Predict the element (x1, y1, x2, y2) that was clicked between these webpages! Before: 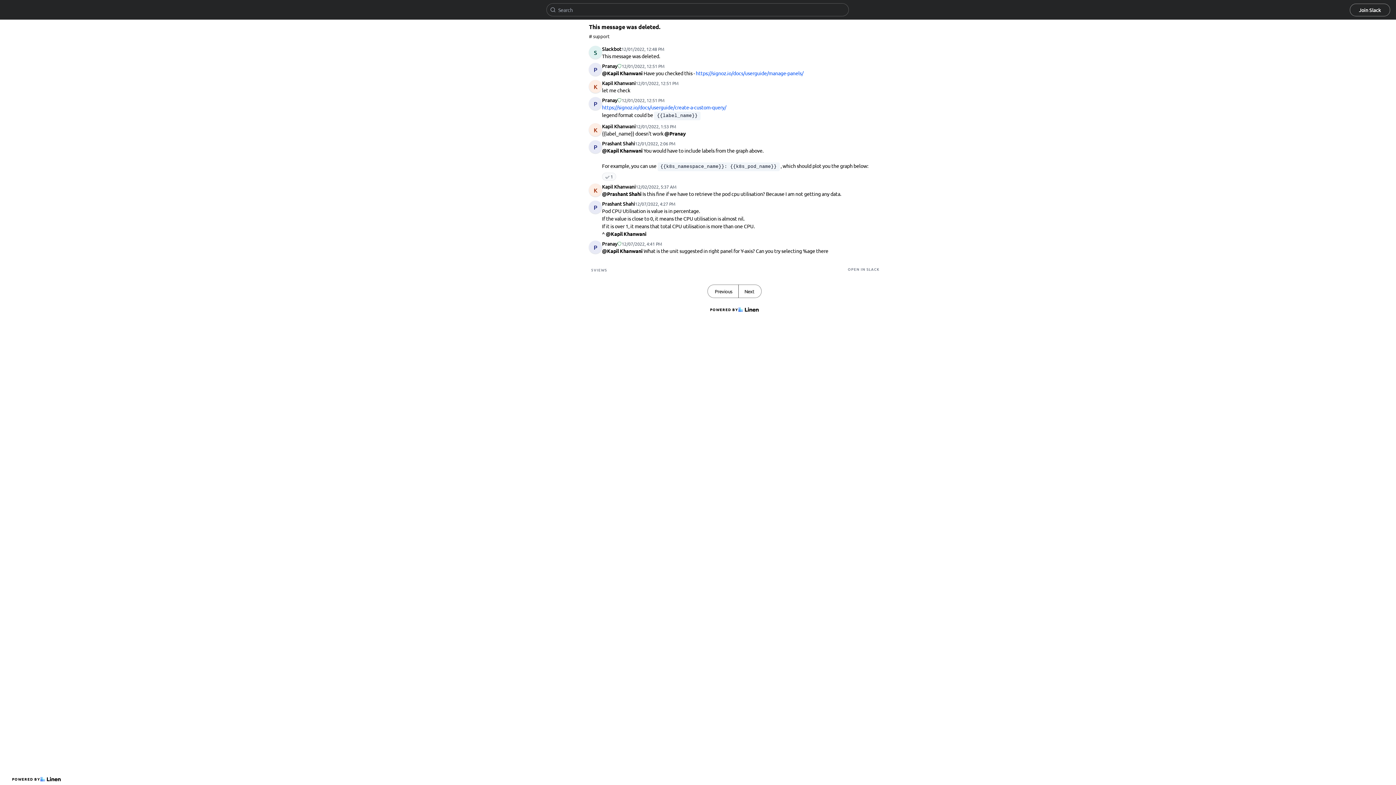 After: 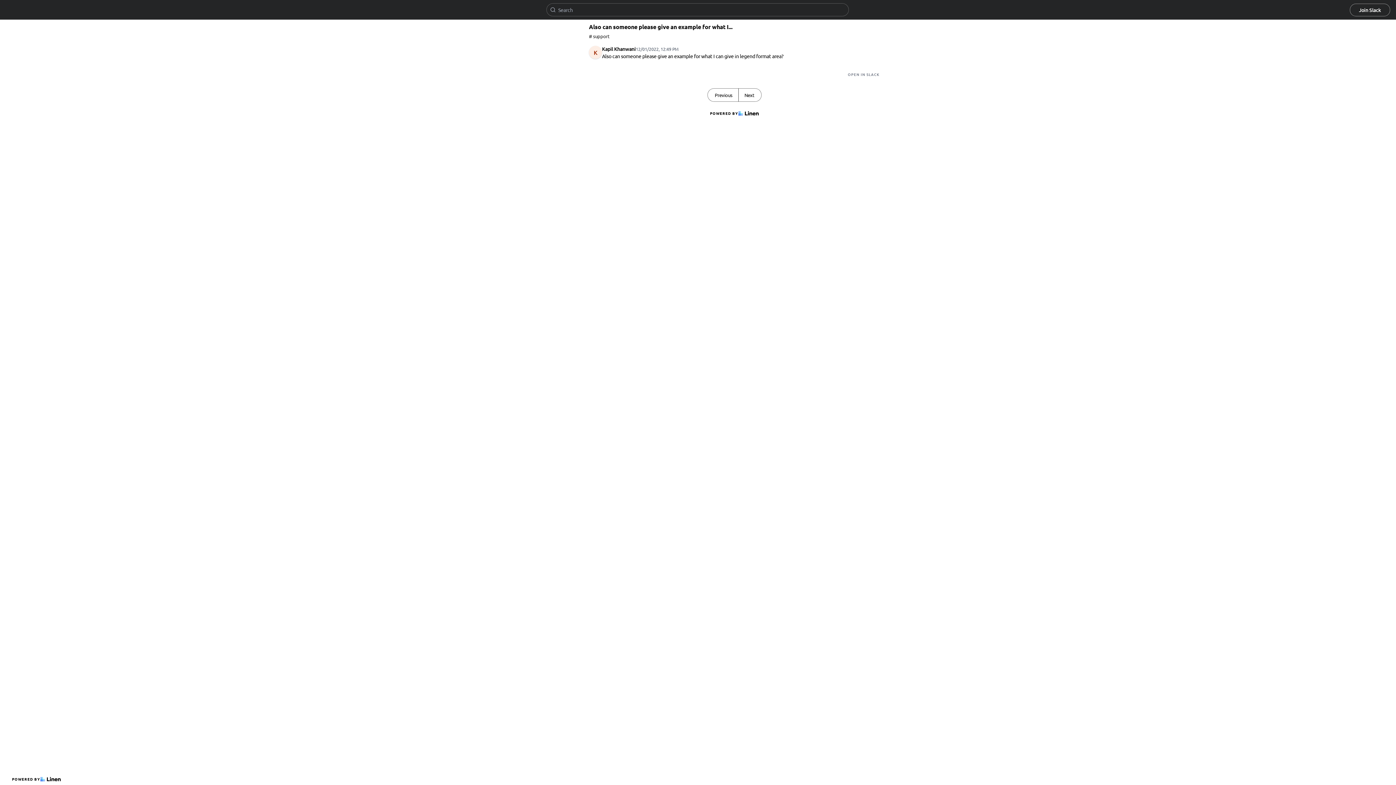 Action: label: Next bbox: (738, 285, 761, 297)